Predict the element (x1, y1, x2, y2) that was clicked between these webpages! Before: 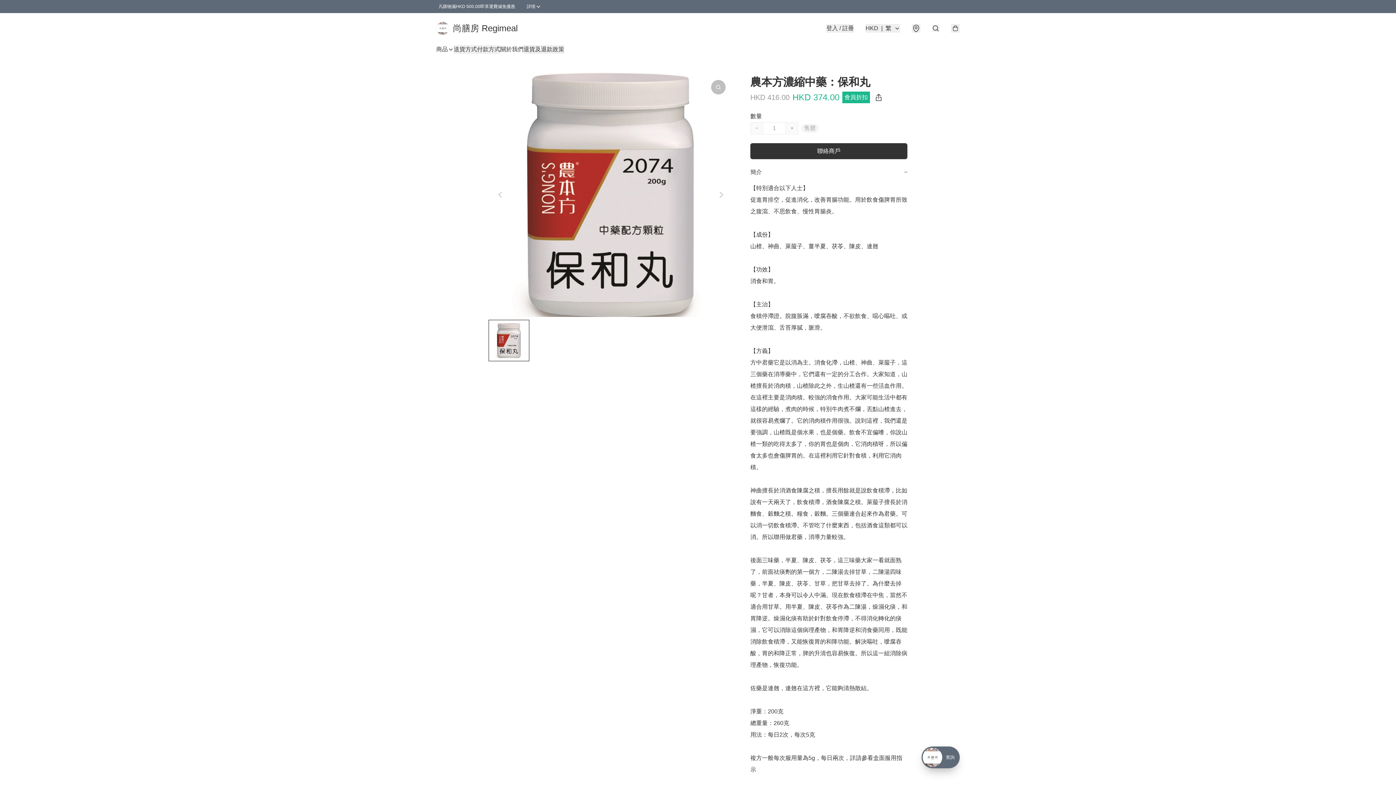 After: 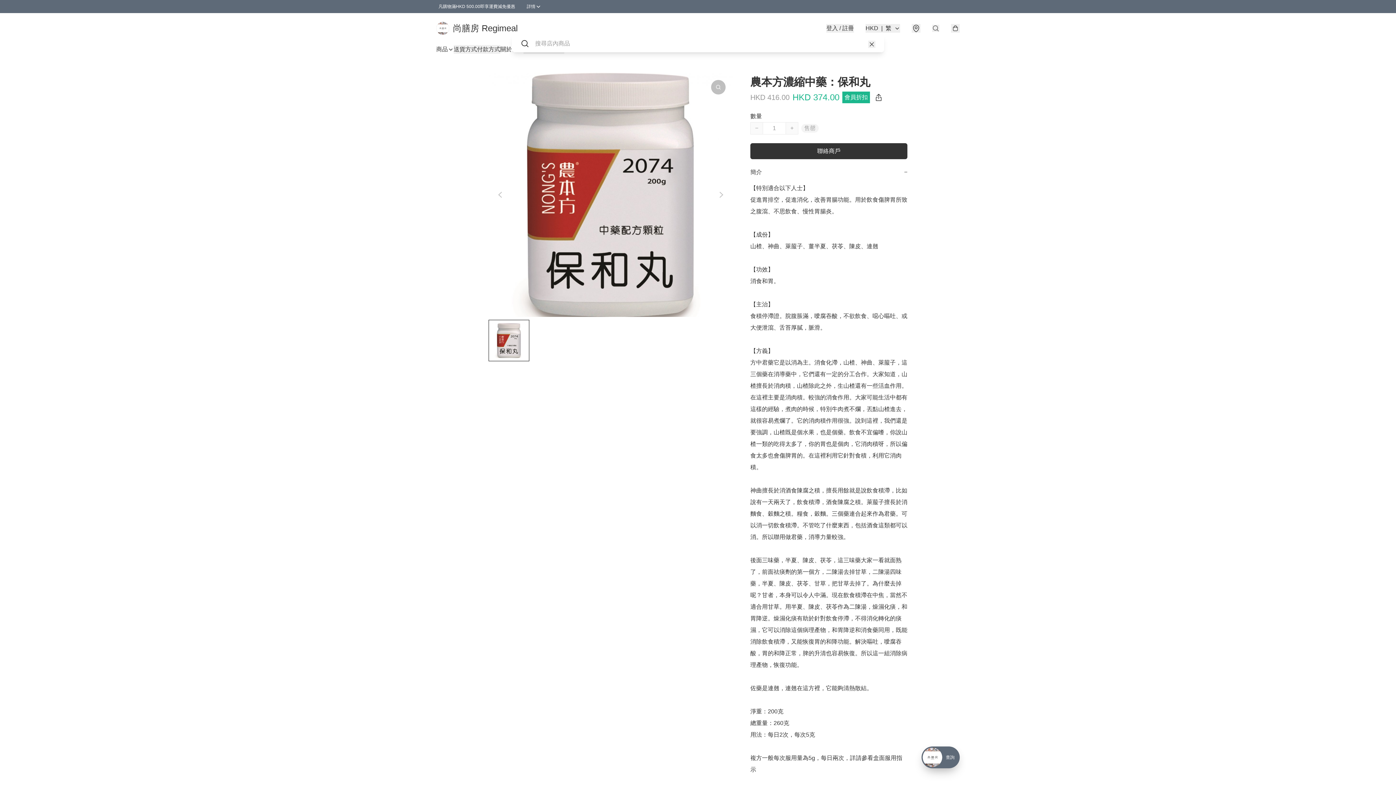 Action: bbox: (932, 24, 939, 32)